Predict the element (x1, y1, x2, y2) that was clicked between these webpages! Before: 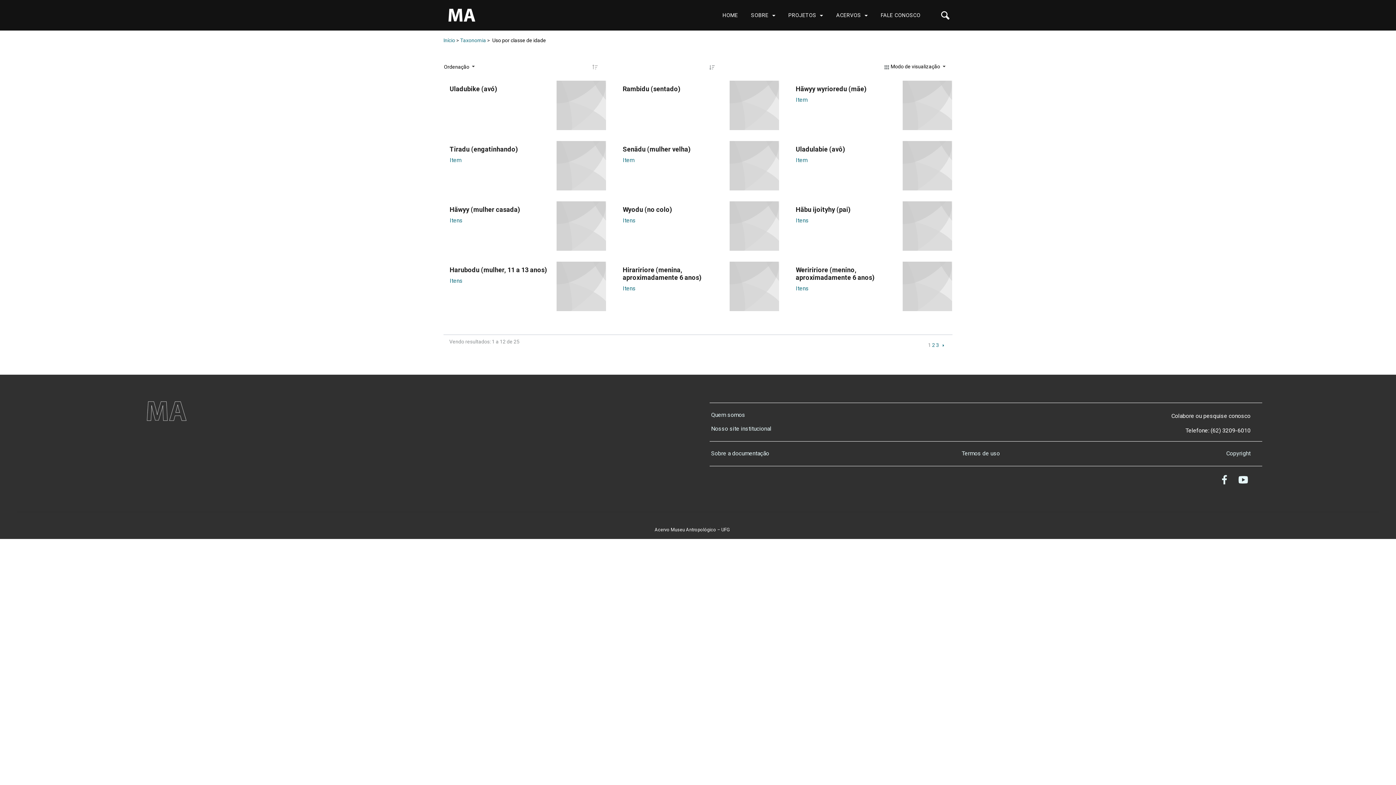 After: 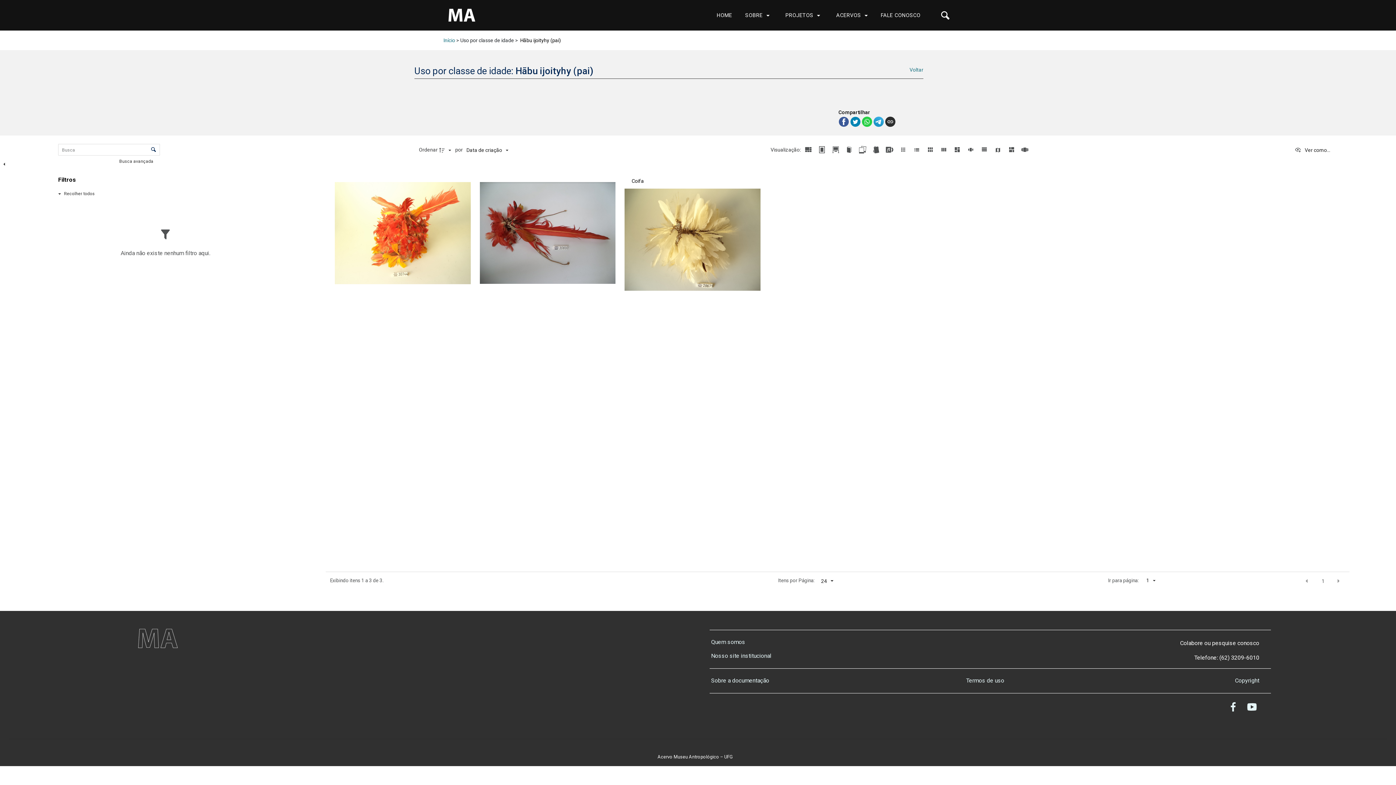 Action: bbox: (790, 216, 809, 223) label: Itens